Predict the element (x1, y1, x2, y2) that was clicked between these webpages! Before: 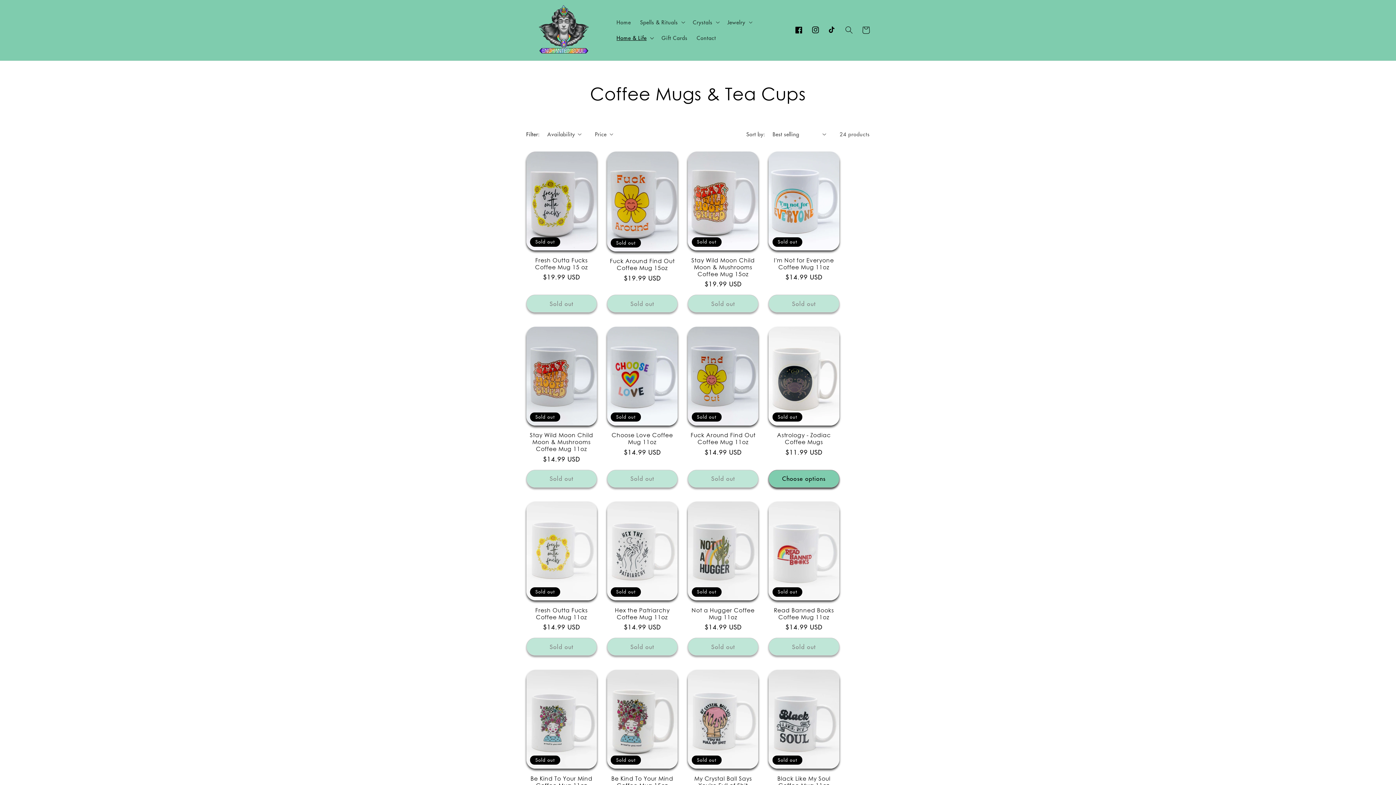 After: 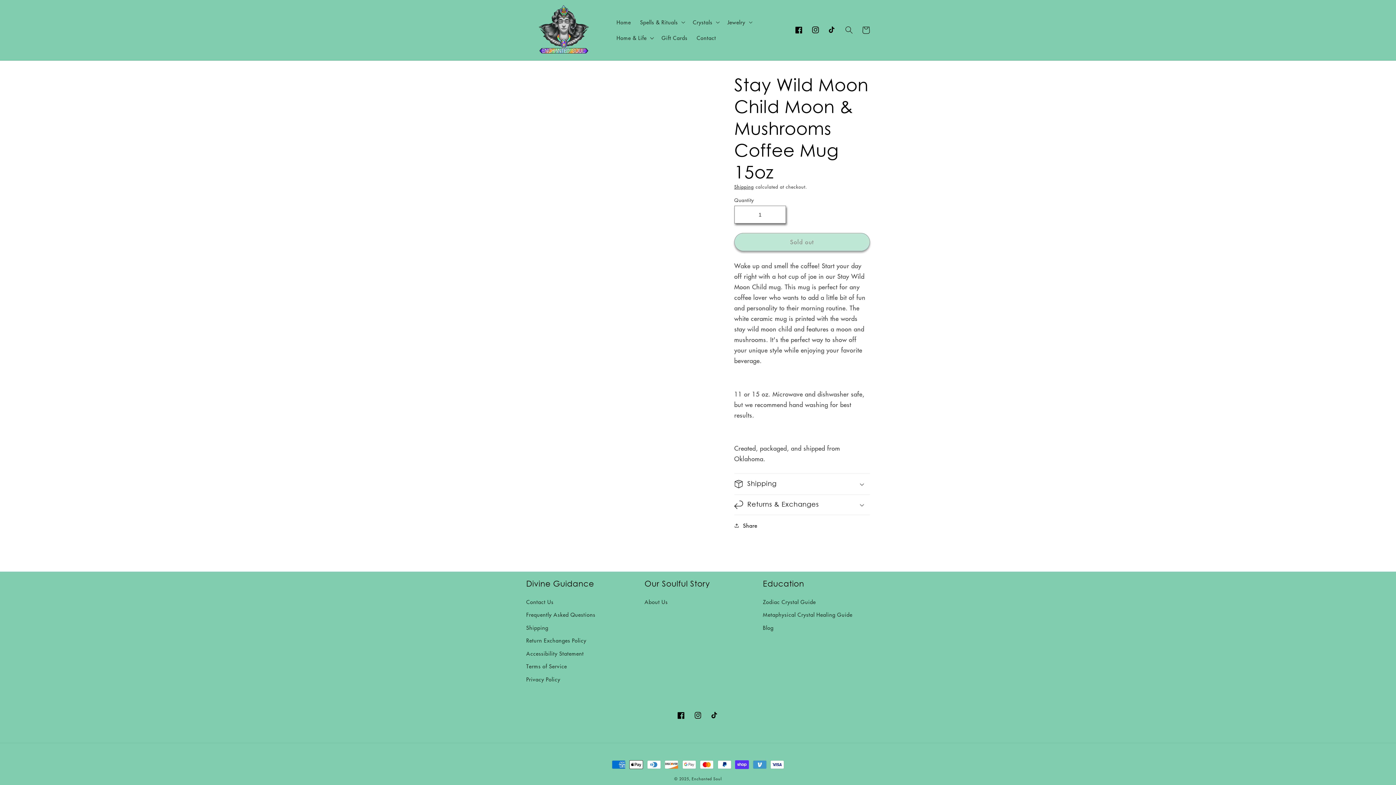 Action: label: Stay Wild Moon Child Moon & Mushrooms Coffee Mug 15oz bbox: (688, 257, 758, 277)